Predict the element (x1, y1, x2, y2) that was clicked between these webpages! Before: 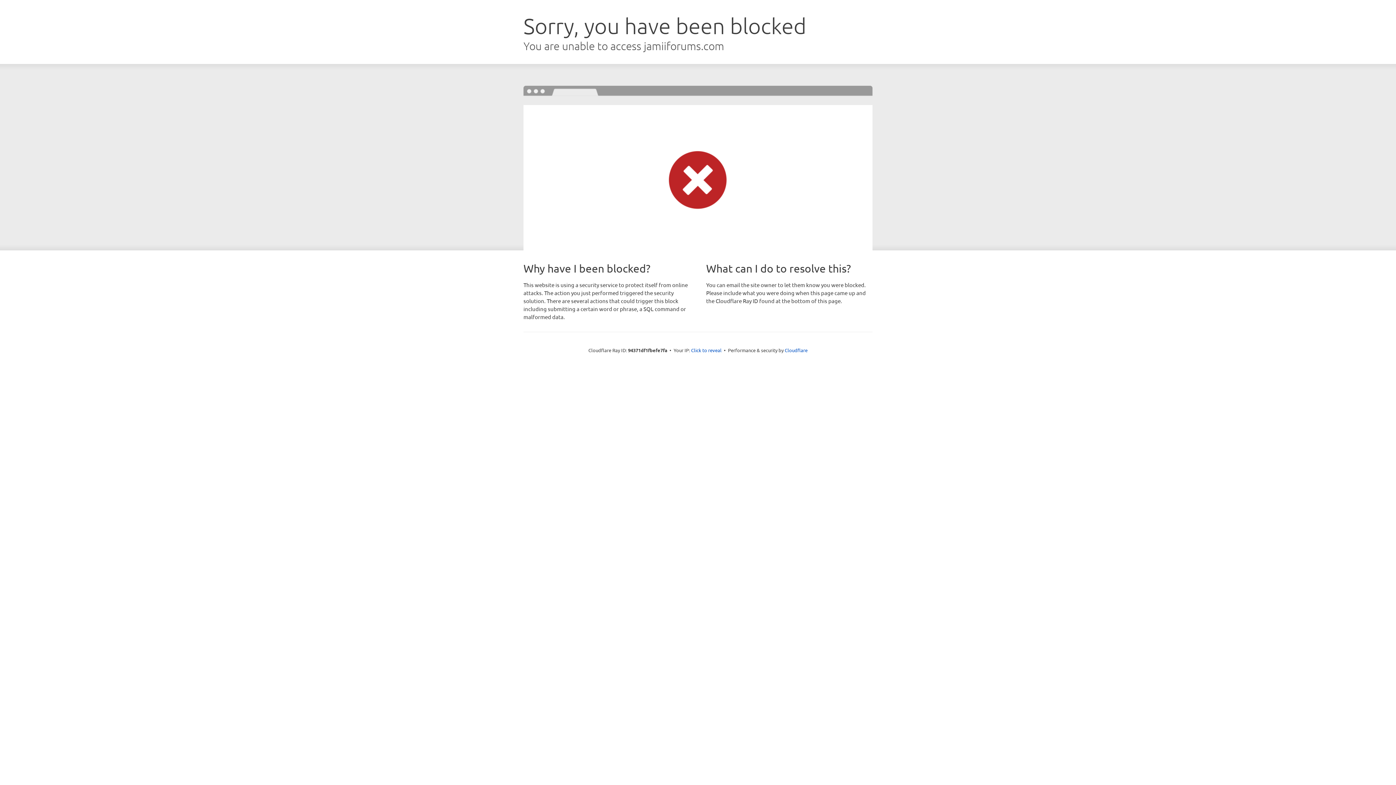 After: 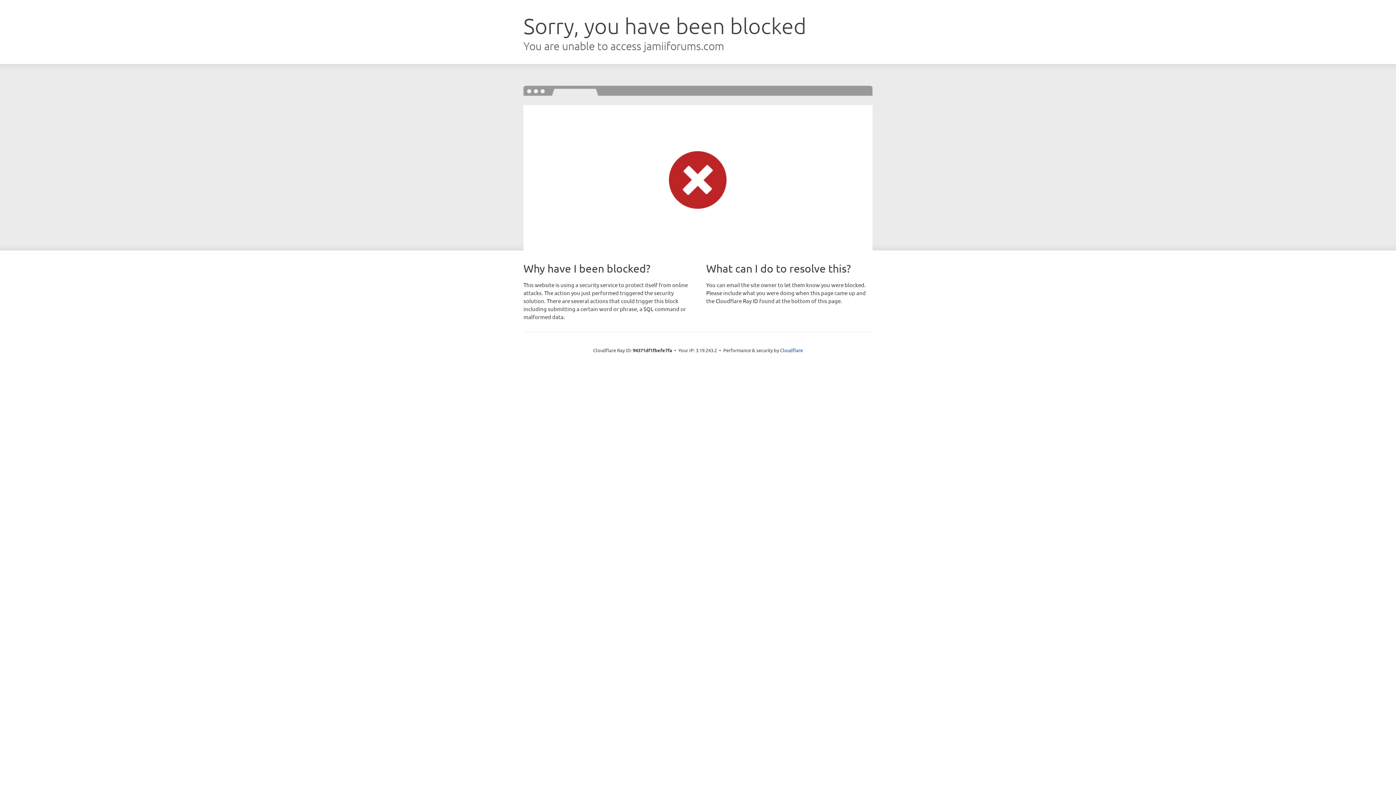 Action: bbox: (691, 346, 721, 353) label: Click to reveal